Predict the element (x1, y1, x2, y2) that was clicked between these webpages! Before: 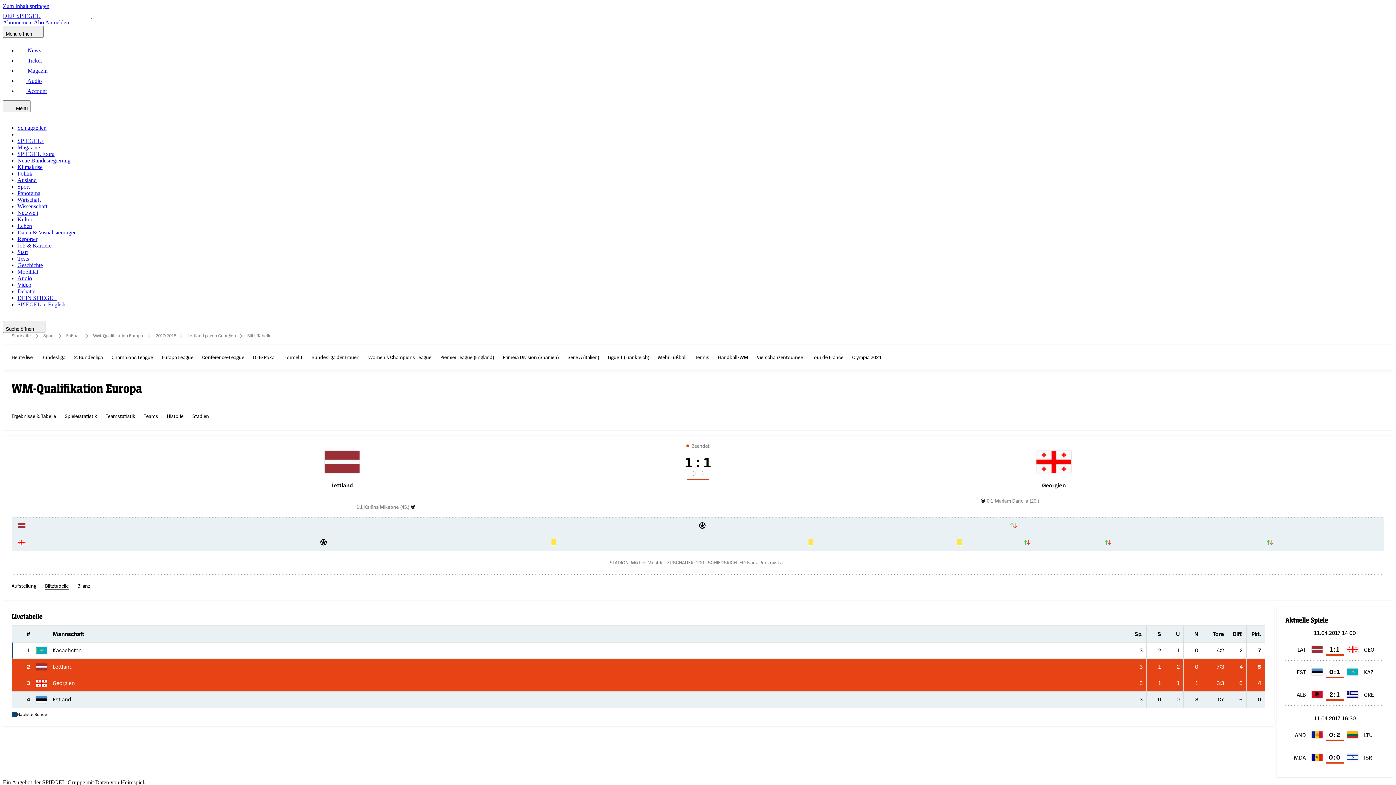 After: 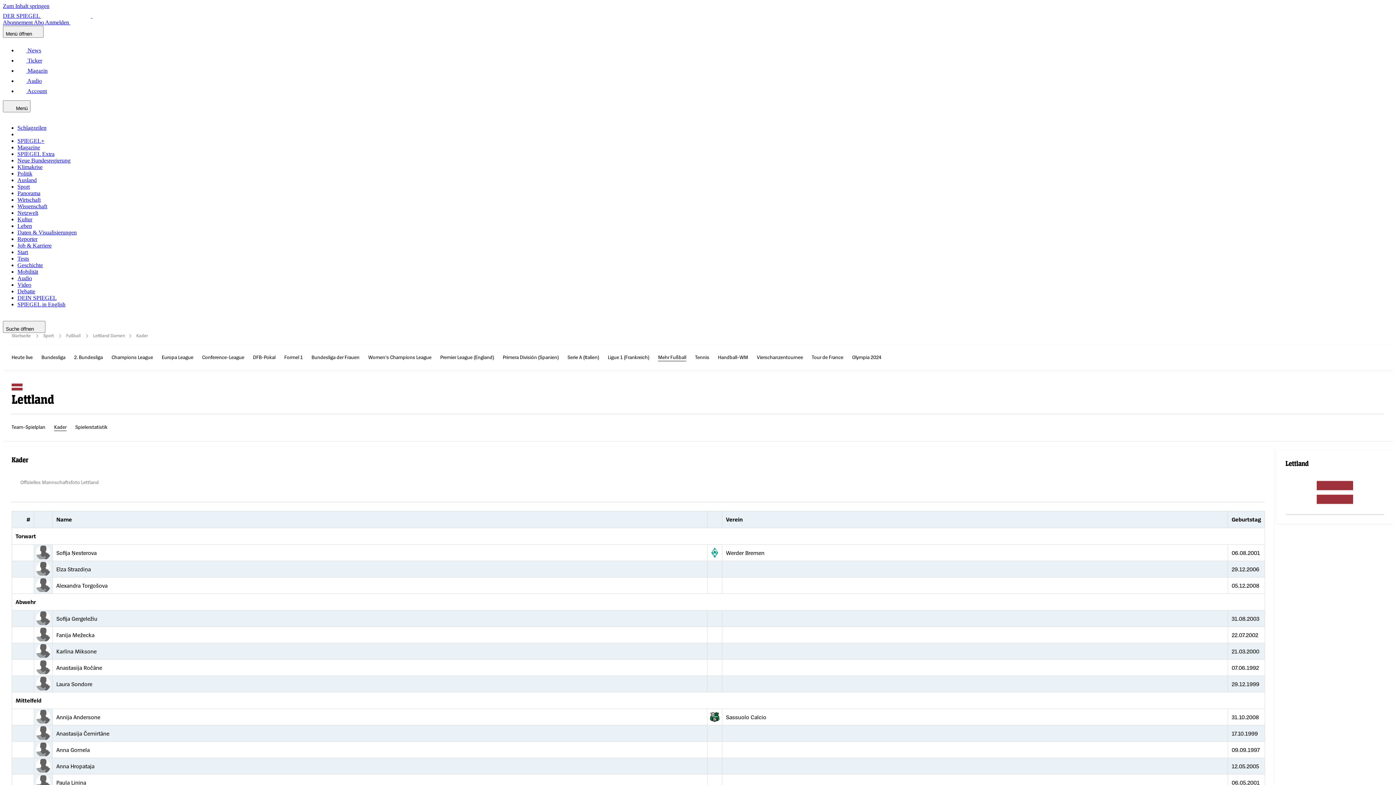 Action: bbox: (324, 457, 359, 465)